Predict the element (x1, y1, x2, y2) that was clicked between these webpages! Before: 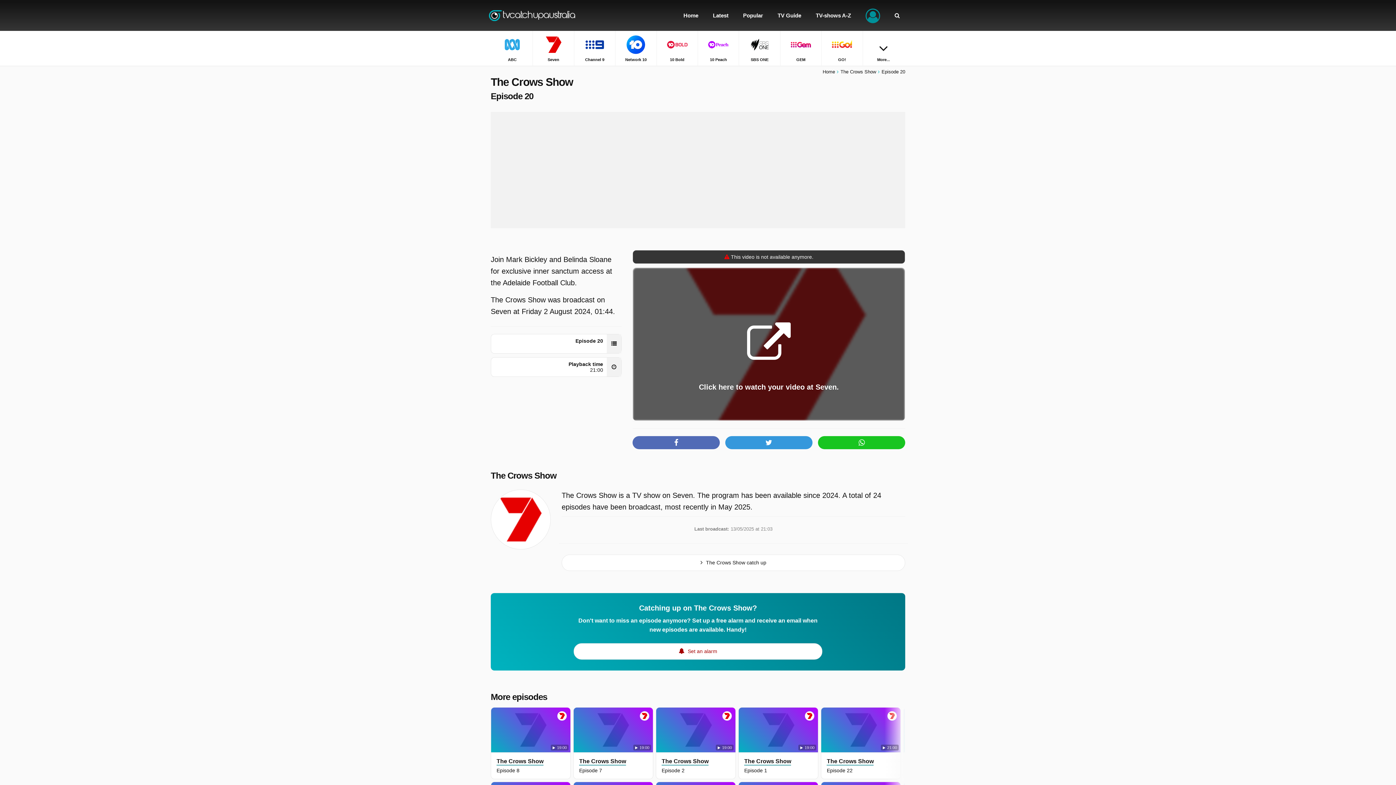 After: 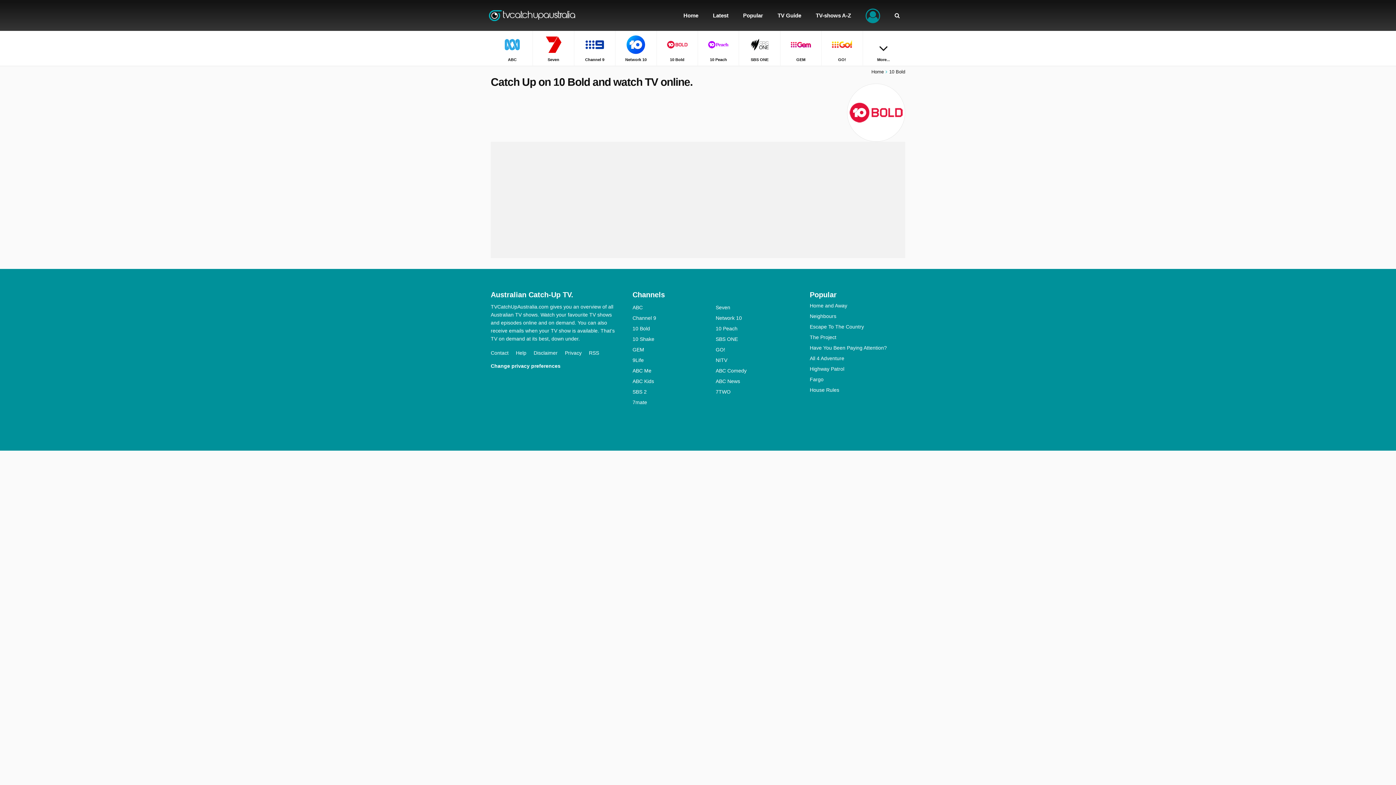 Action: bbox: (656, 30, 697, 65) label: 10 Bold